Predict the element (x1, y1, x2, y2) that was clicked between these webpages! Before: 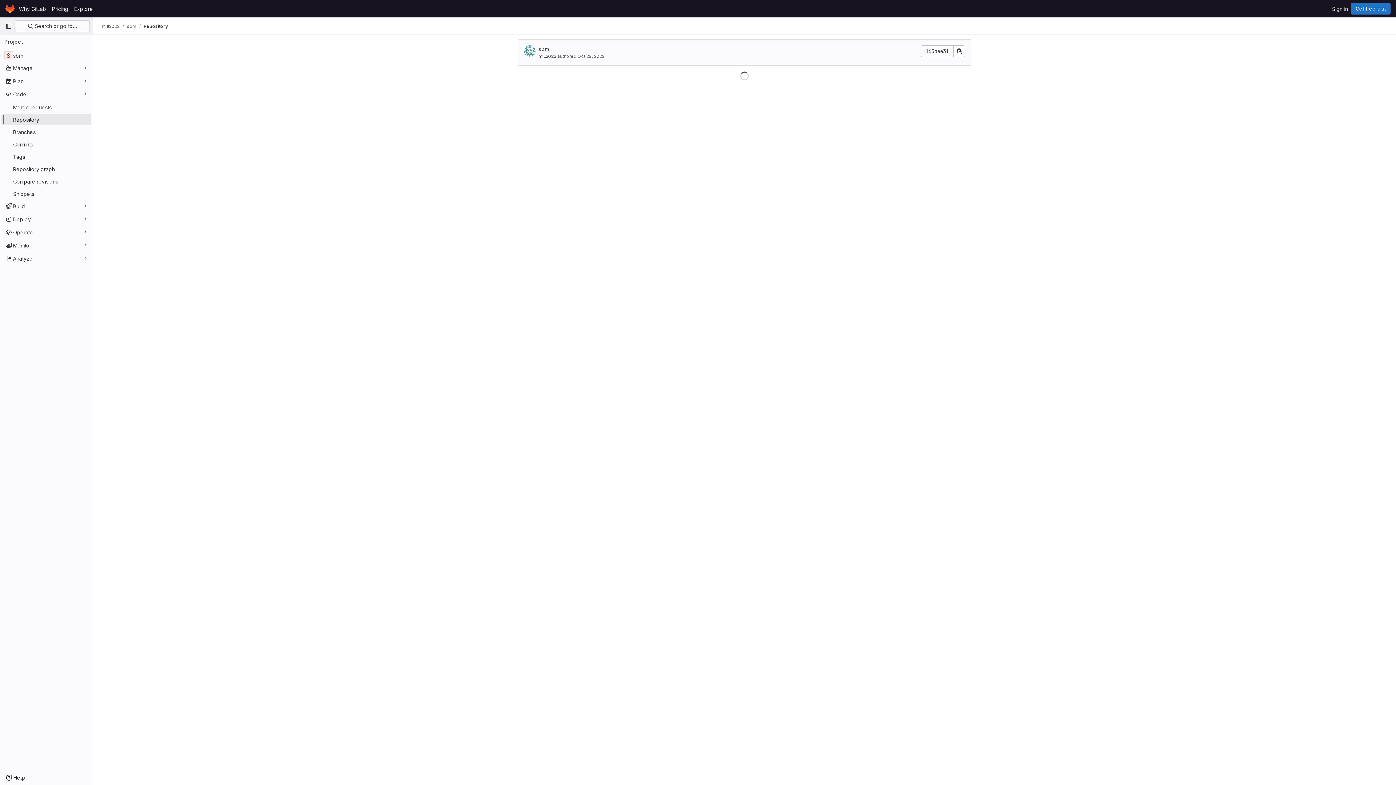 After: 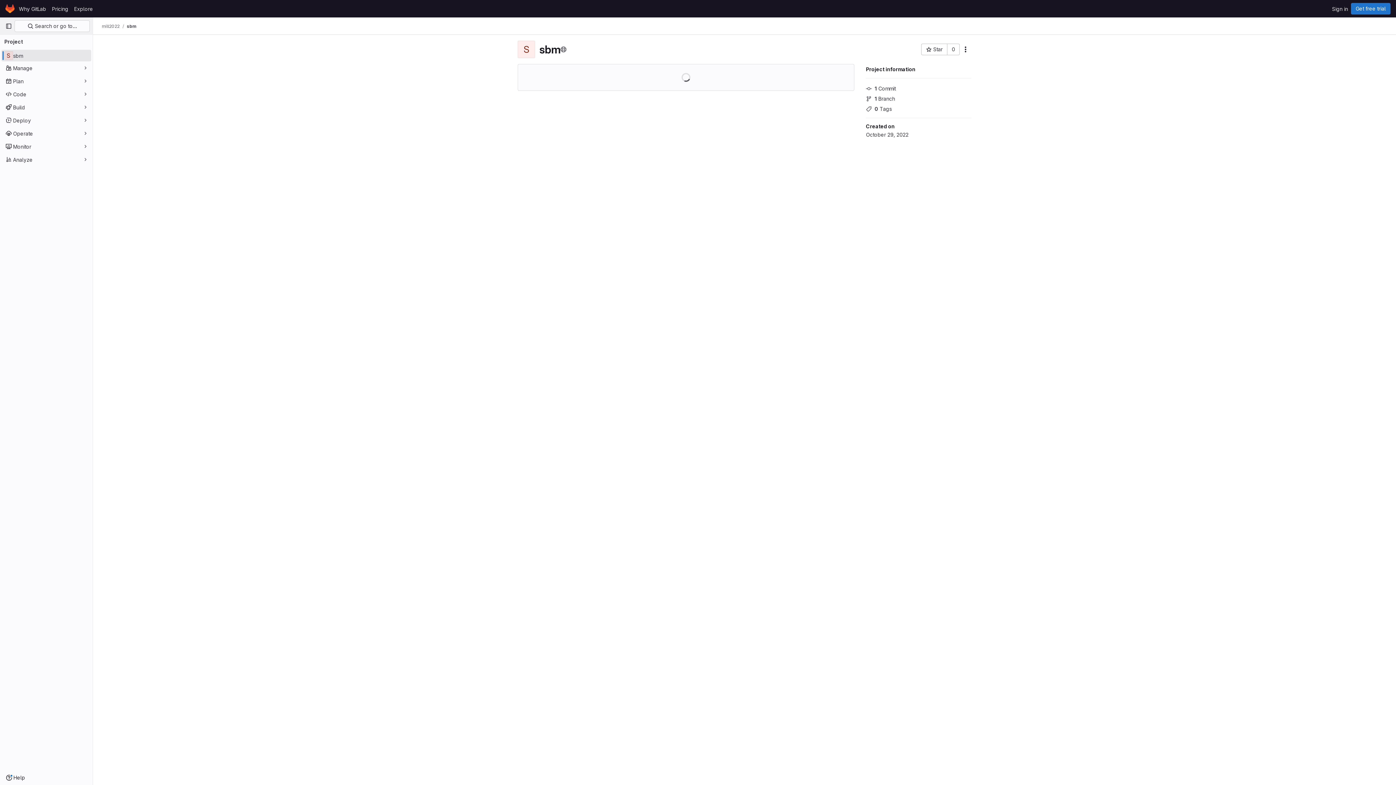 Action: bbox: (126, 23, 136, 29) label: sbm